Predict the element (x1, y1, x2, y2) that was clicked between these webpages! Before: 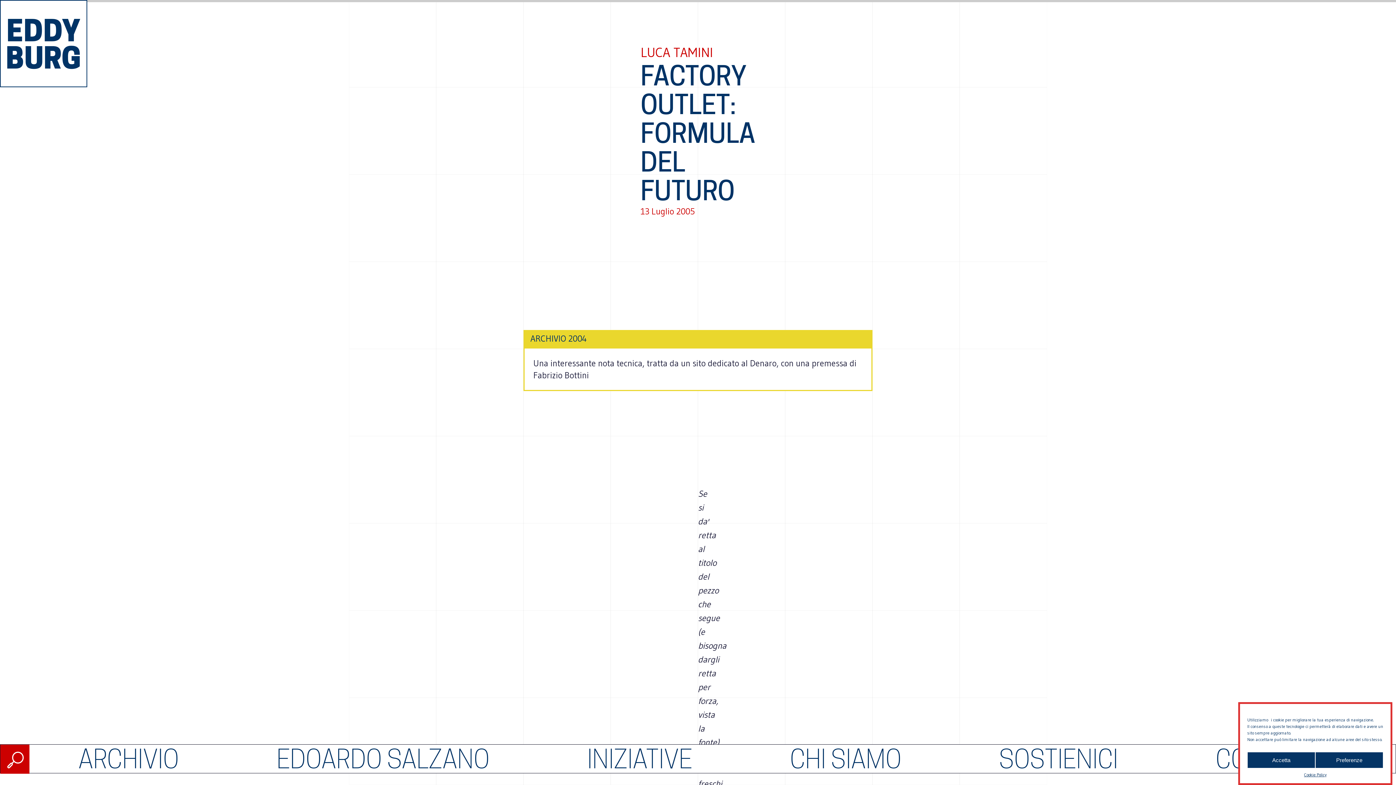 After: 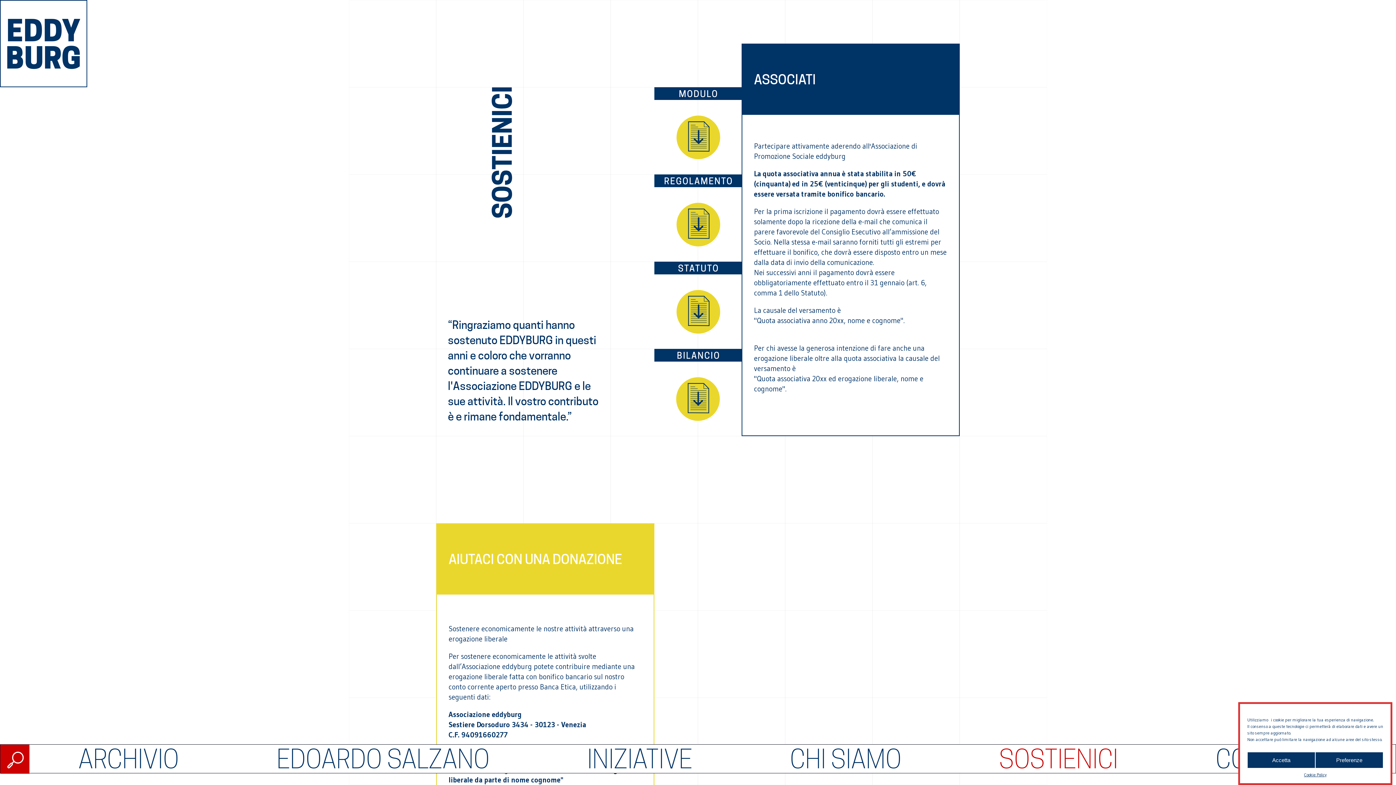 Action: label: SOSTIENICI bbox: (999, 744, 1118, 774)